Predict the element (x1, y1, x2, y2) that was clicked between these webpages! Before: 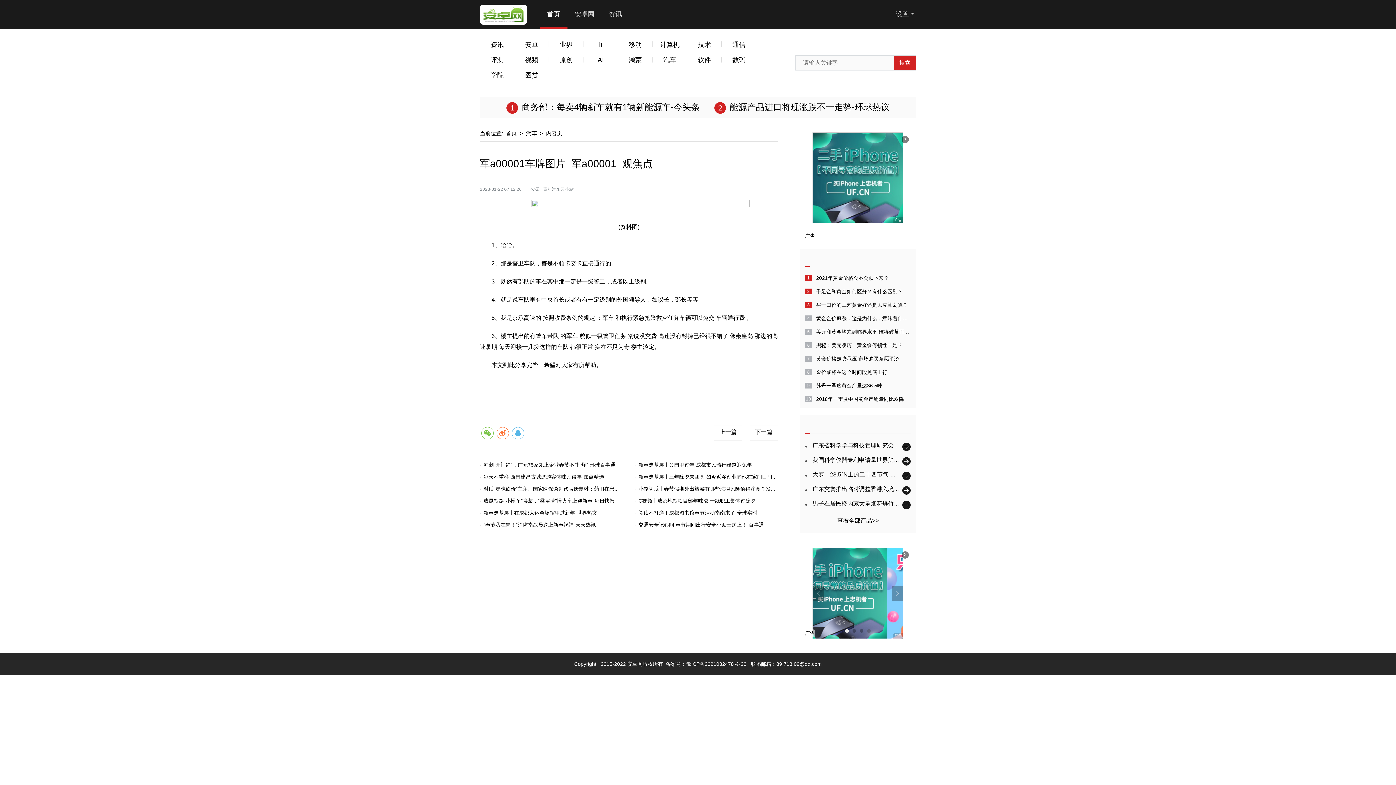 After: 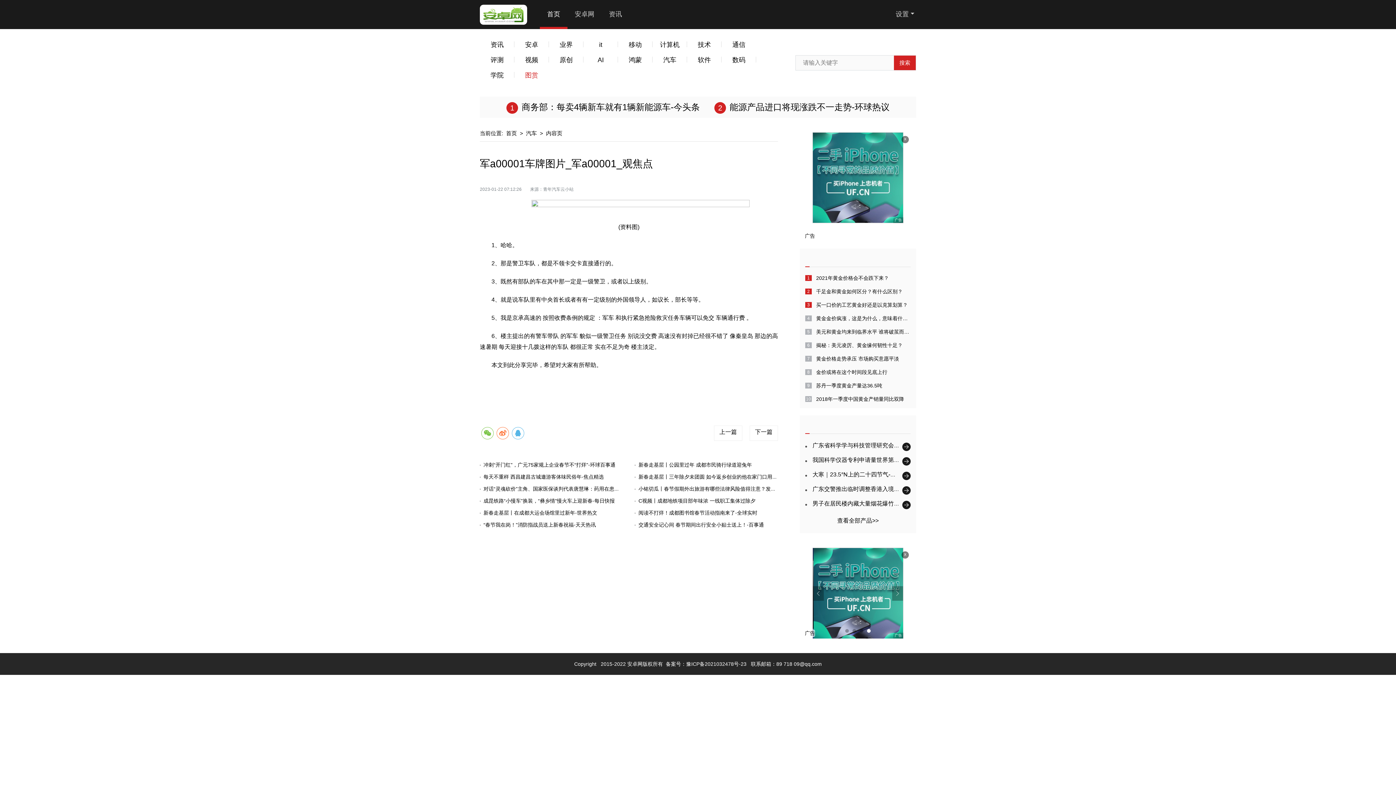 Action: bbox: (525, 71, 538, 78) label: 图赏